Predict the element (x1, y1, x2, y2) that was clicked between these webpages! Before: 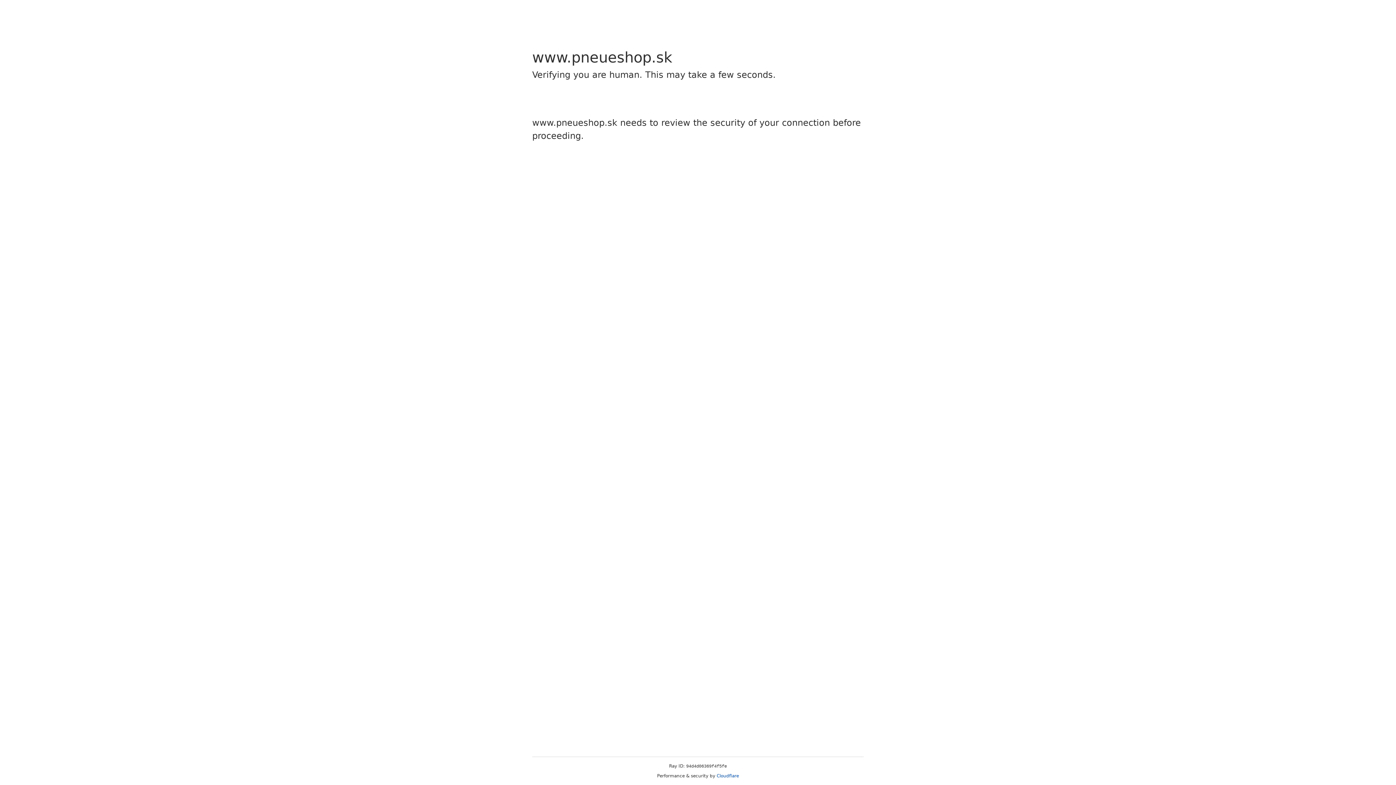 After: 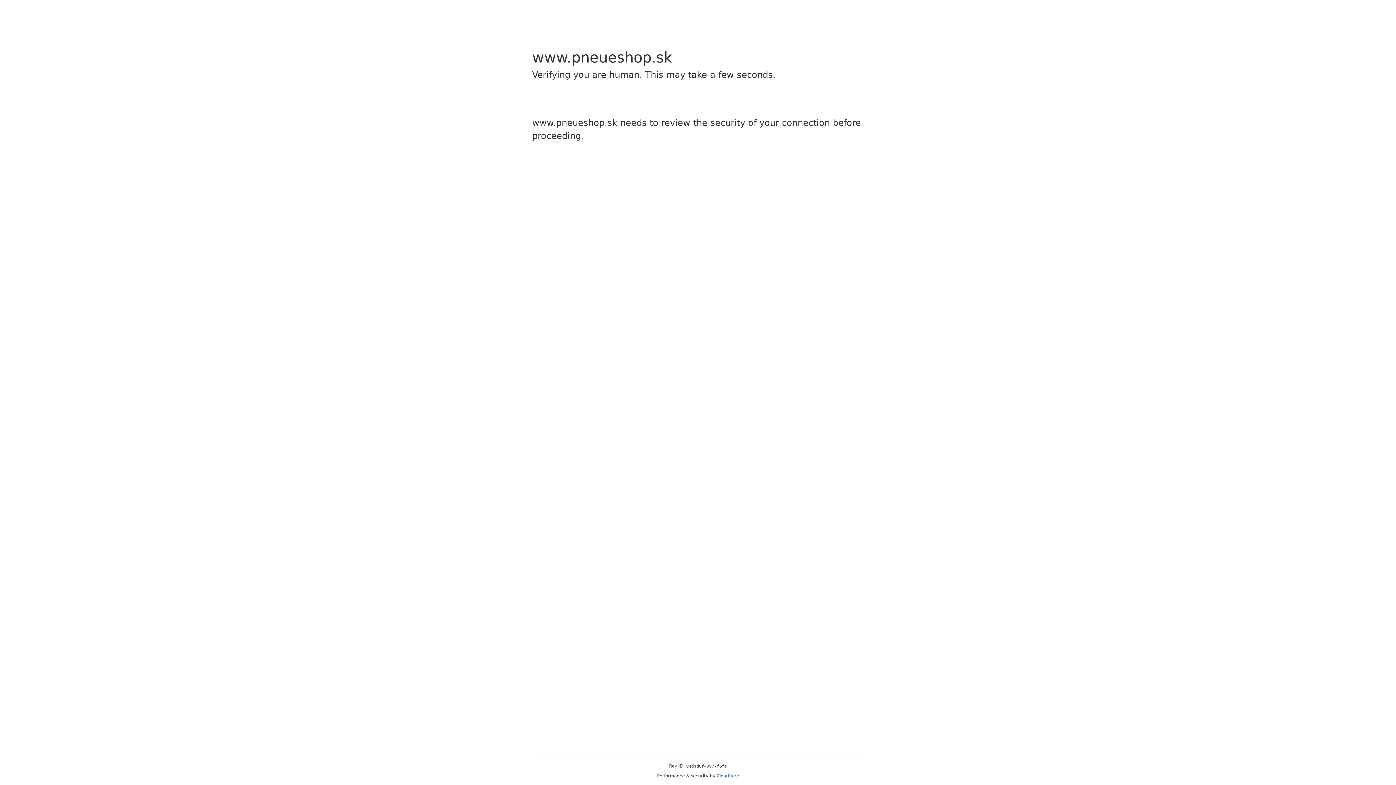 Action: label: Cloudflare bbox: (716, 773, 739, 778)